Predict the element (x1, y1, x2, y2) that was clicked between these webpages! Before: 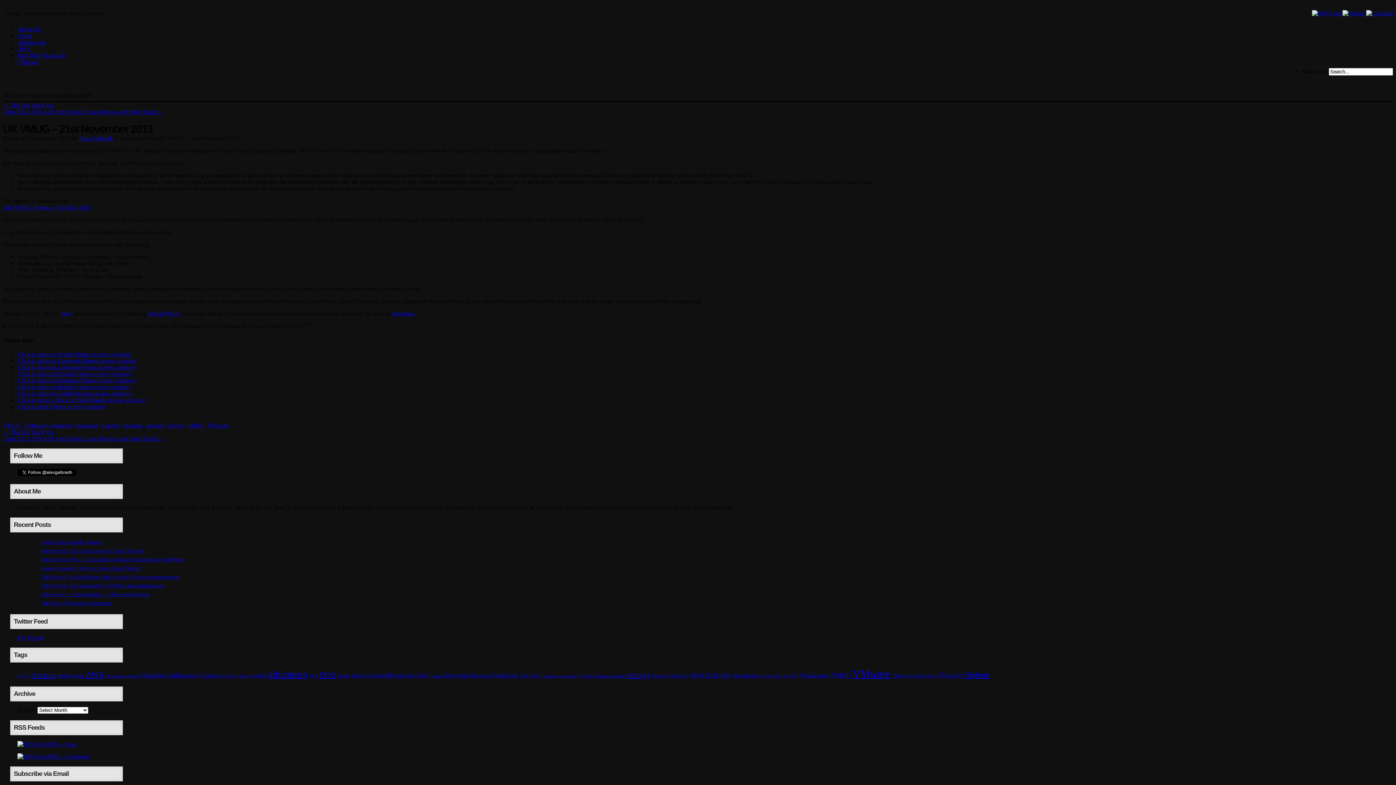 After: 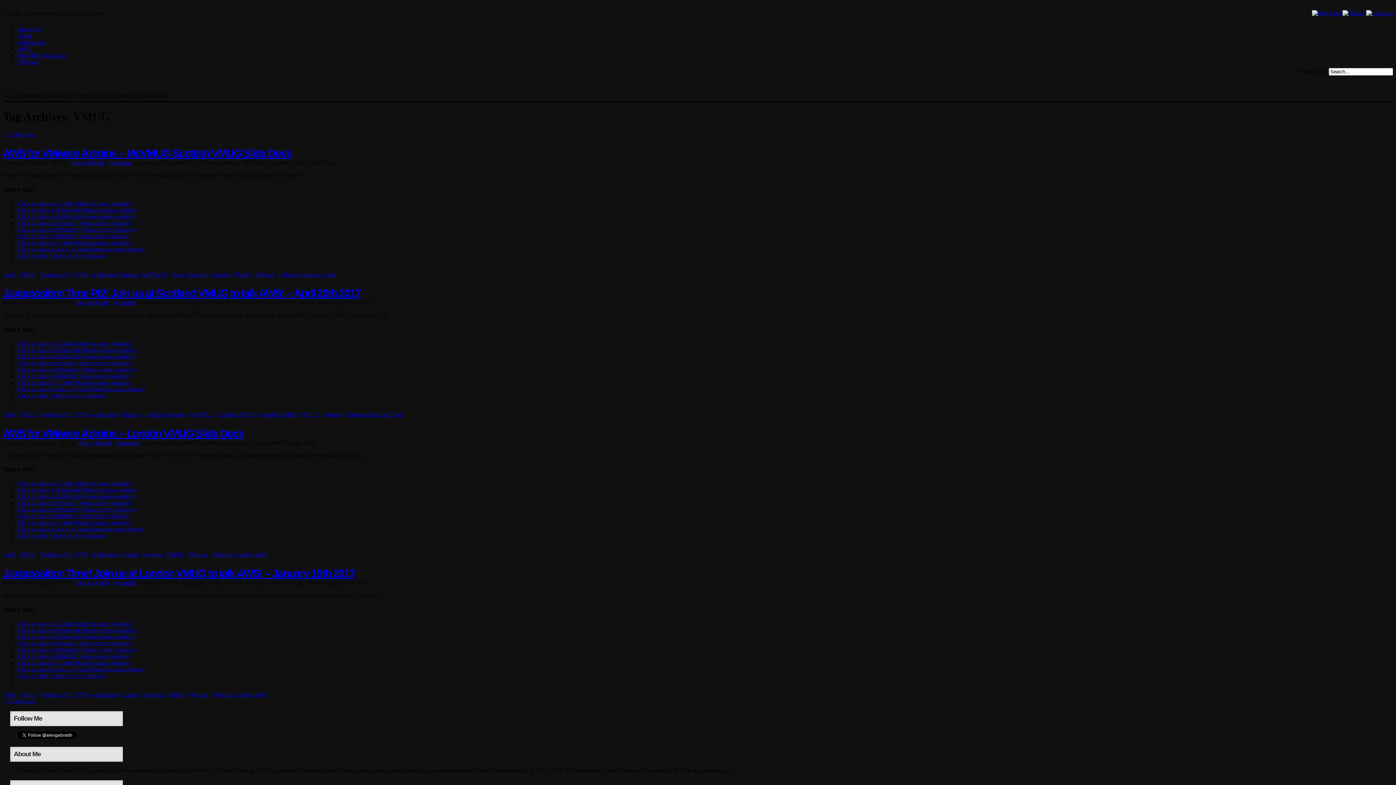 Action: label: VMUG (21 items) bbox: (831, 671, 851, 679)